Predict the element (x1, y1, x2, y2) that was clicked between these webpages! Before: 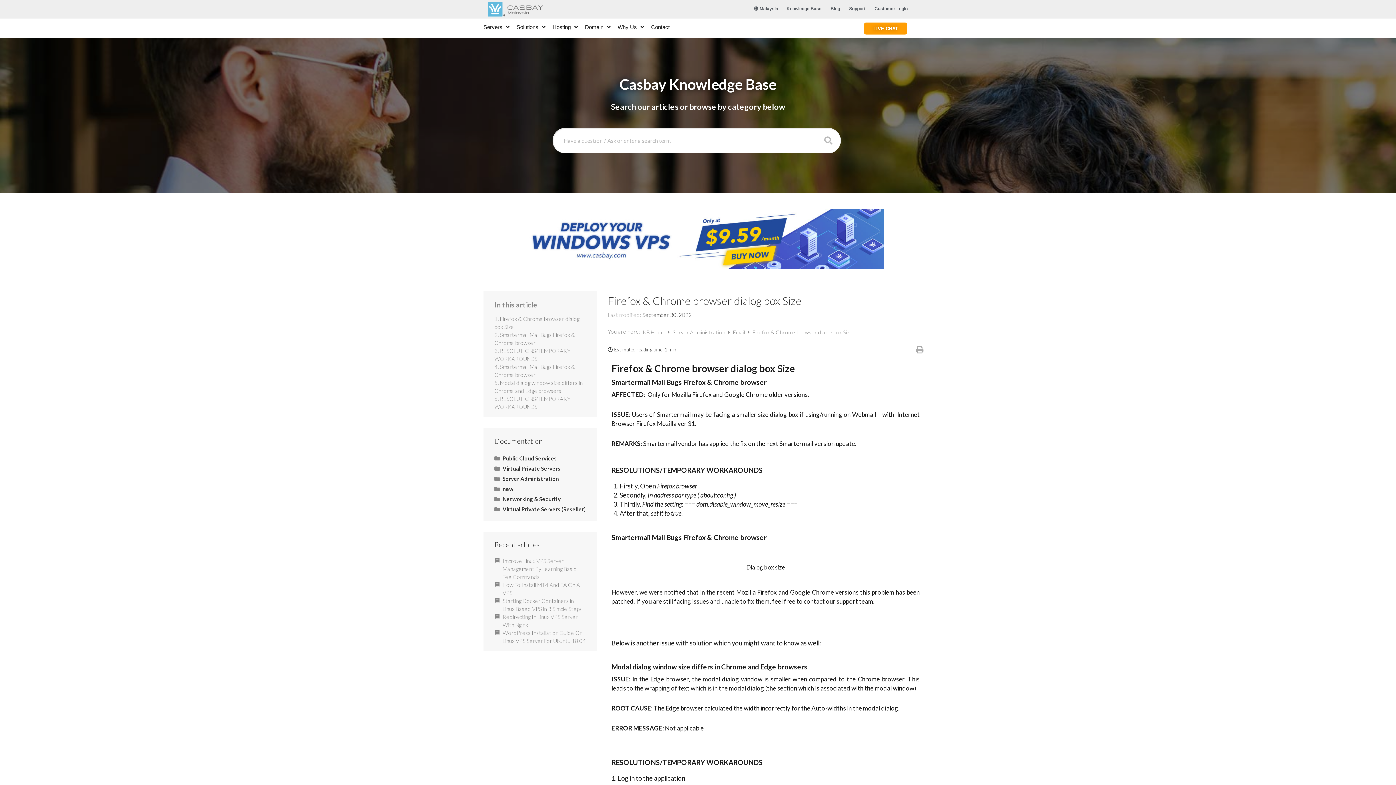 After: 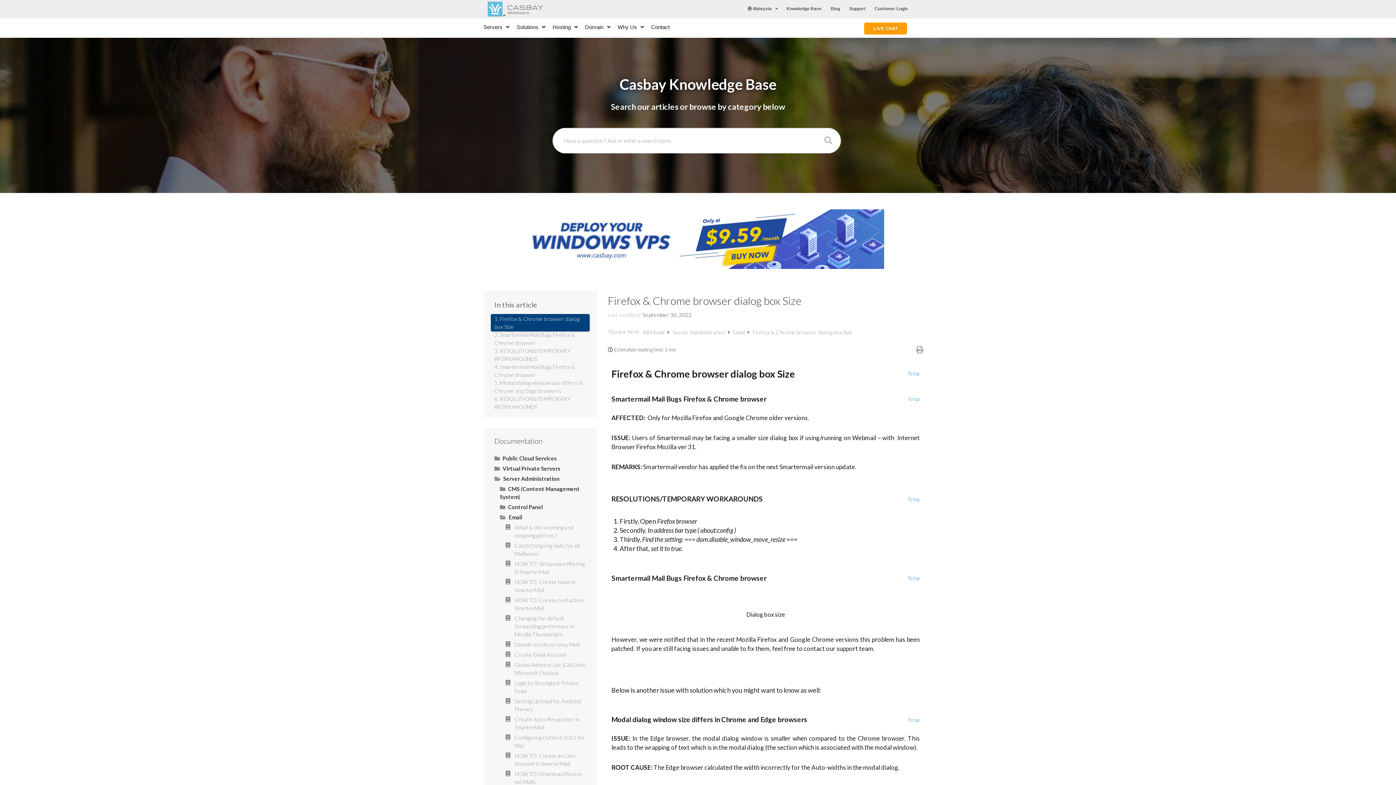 Action: label: 6. RESOLUTIONS/TEMPORARY WORKAROUNDS bbox: (494, 395, 586, 411)